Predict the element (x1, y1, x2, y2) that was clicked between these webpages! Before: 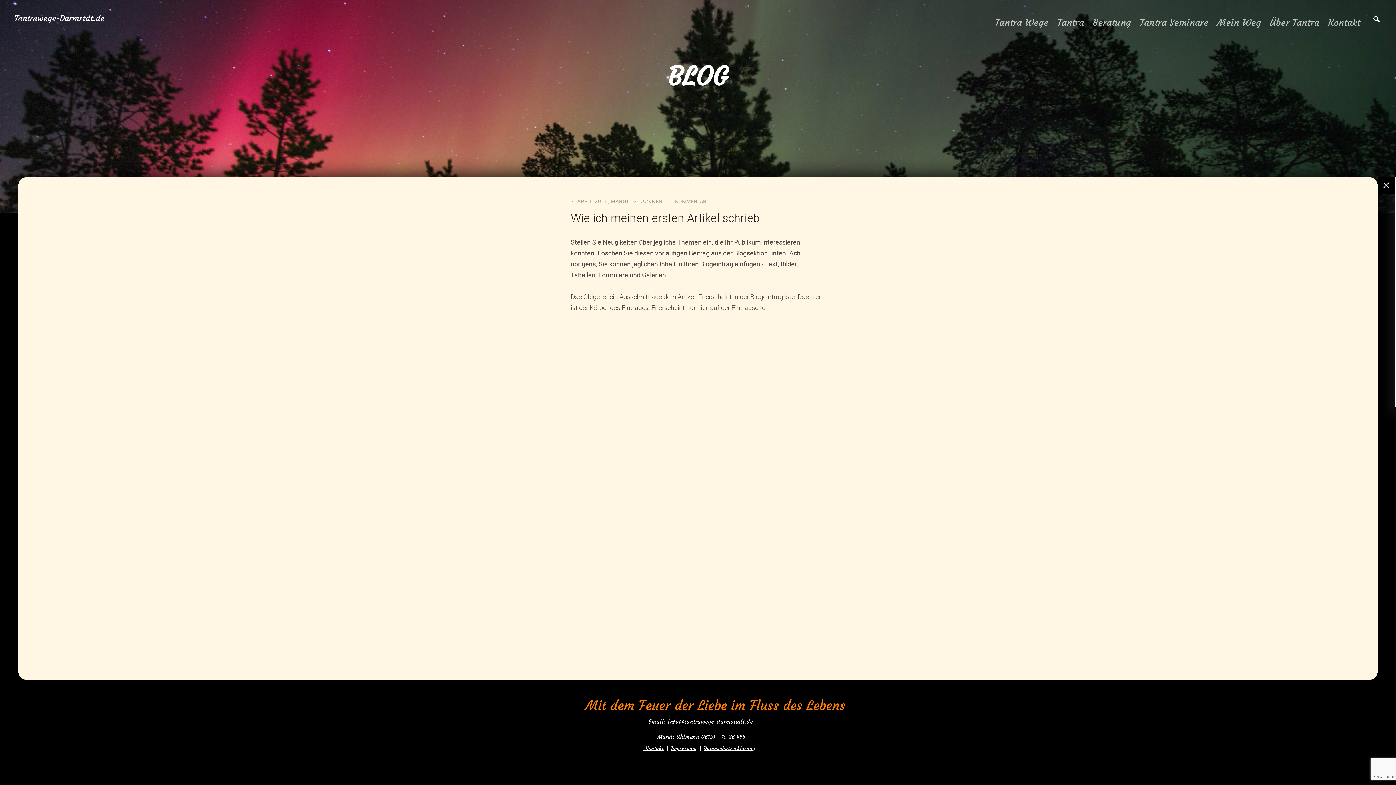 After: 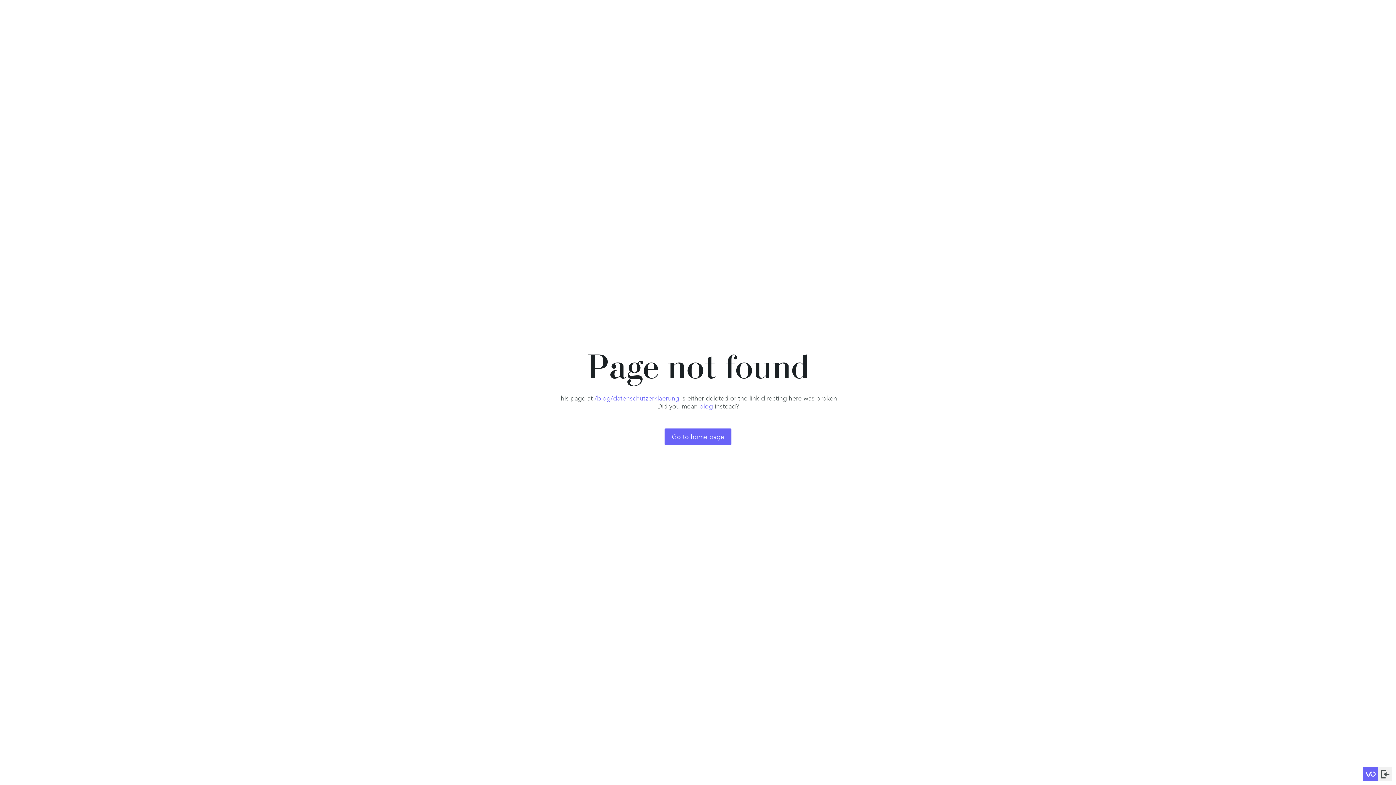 Action: bbox: (703, 745, 755, 752) label: Datenschutzerklärung